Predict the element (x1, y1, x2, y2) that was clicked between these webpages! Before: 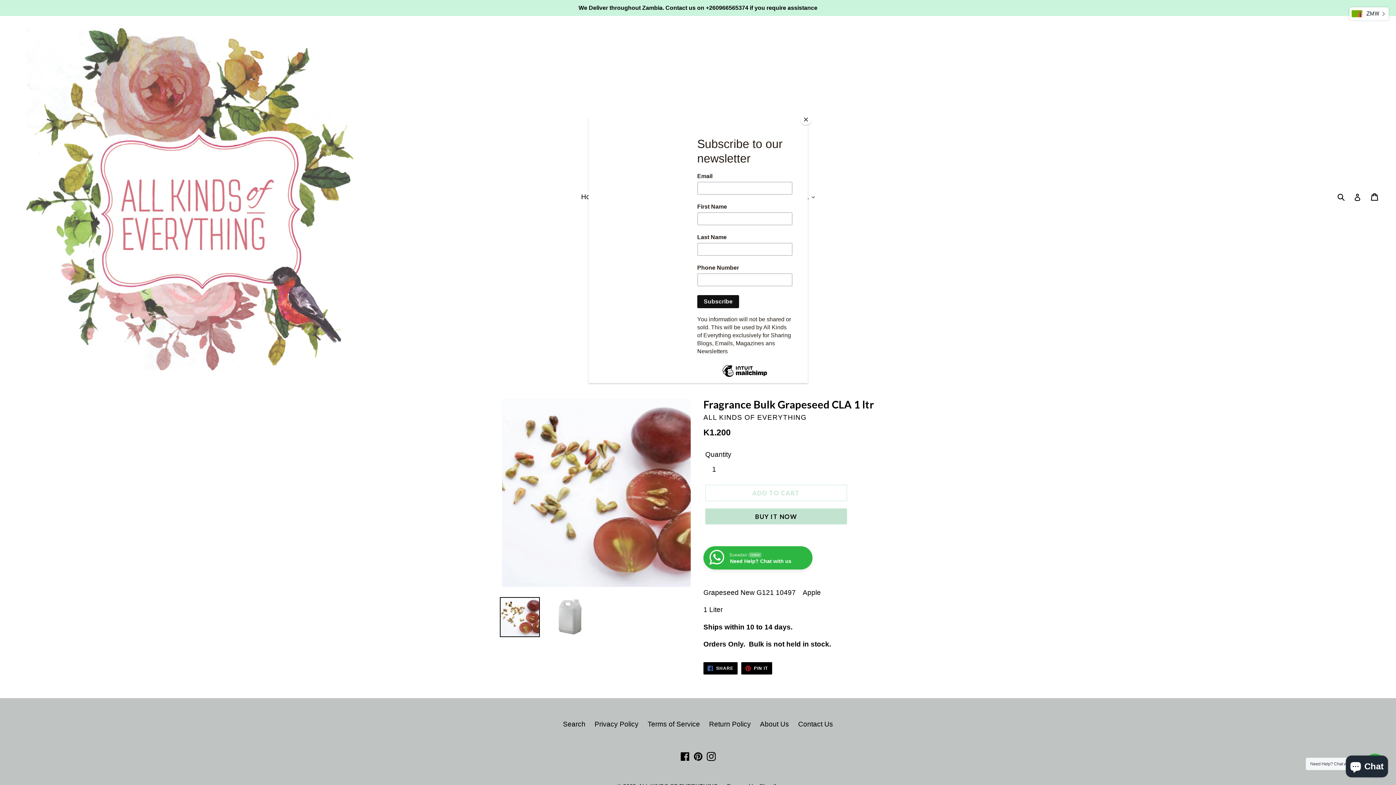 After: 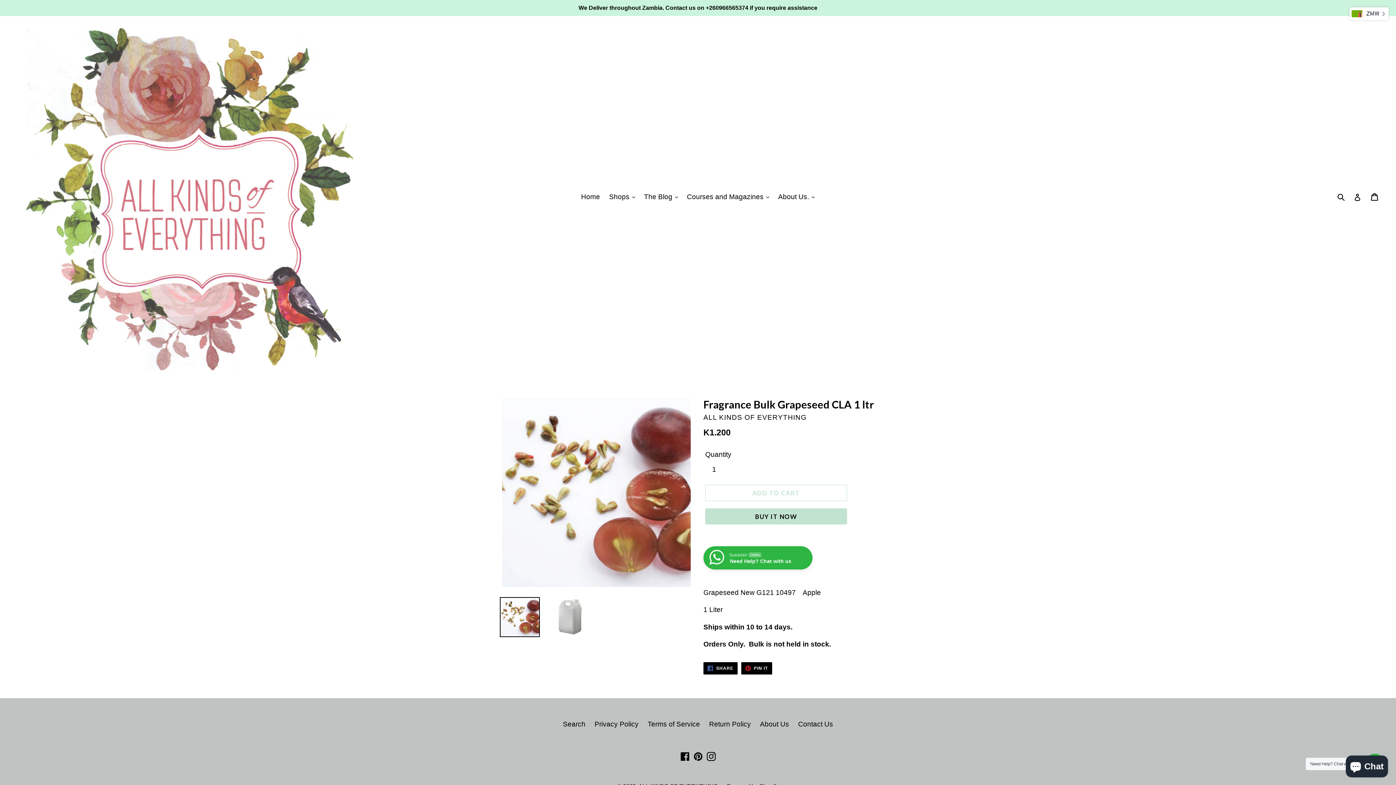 Action: bbox: (800, 114, 811, 125) label: Close